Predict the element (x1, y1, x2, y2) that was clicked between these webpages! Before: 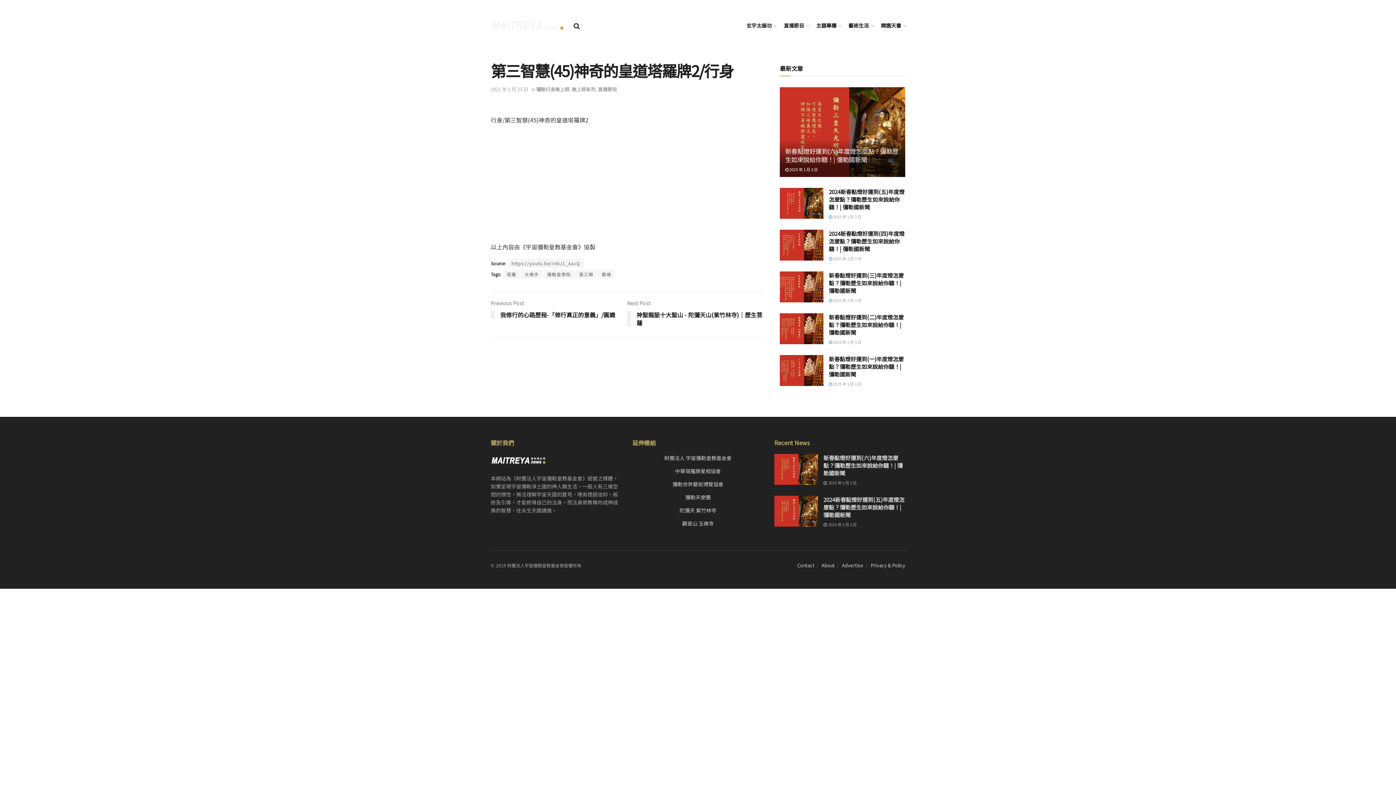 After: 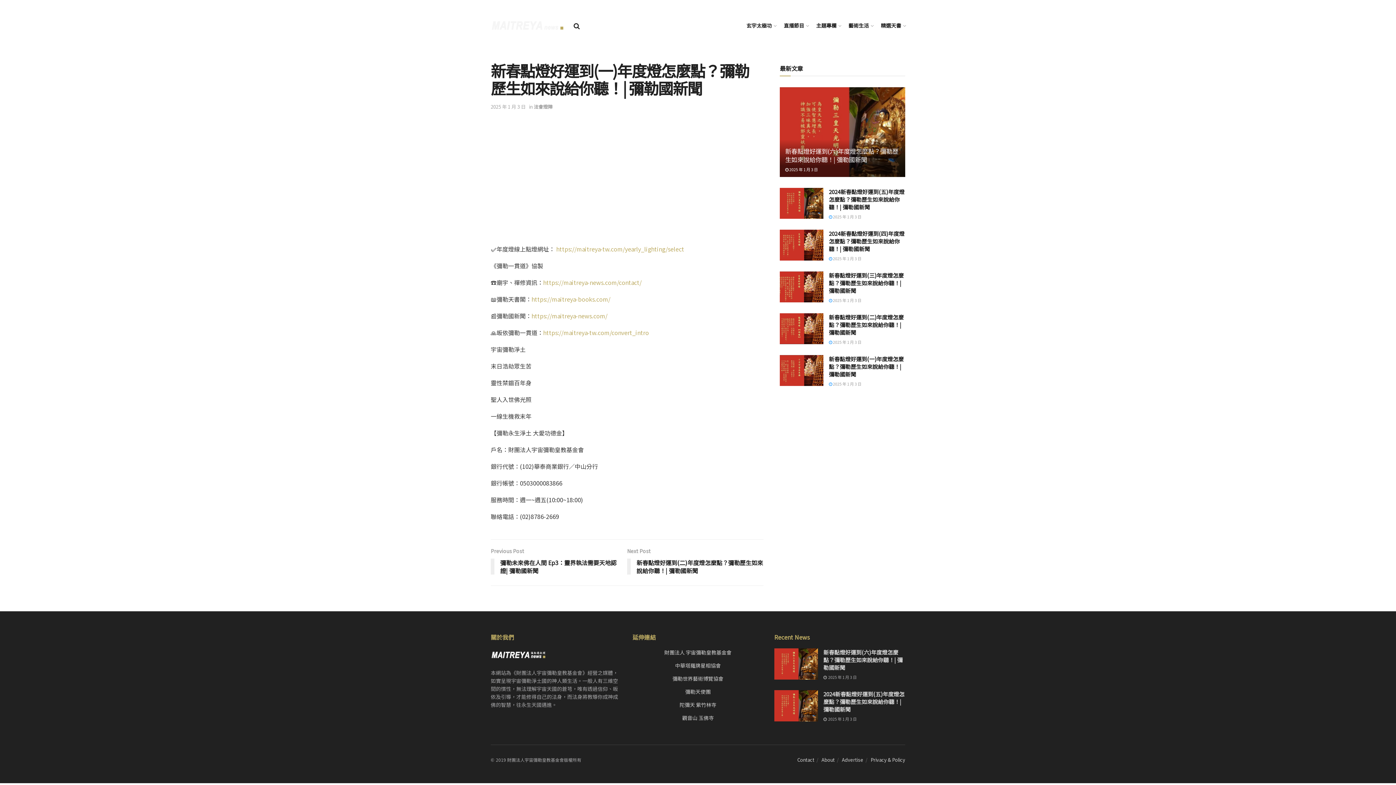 Action: bbox: (829, 355, 904, 378) label: 新春點燈好運到(一)年度燈怎麼點？彌勒歷生如來說給你聽！| 彌勒國新聞